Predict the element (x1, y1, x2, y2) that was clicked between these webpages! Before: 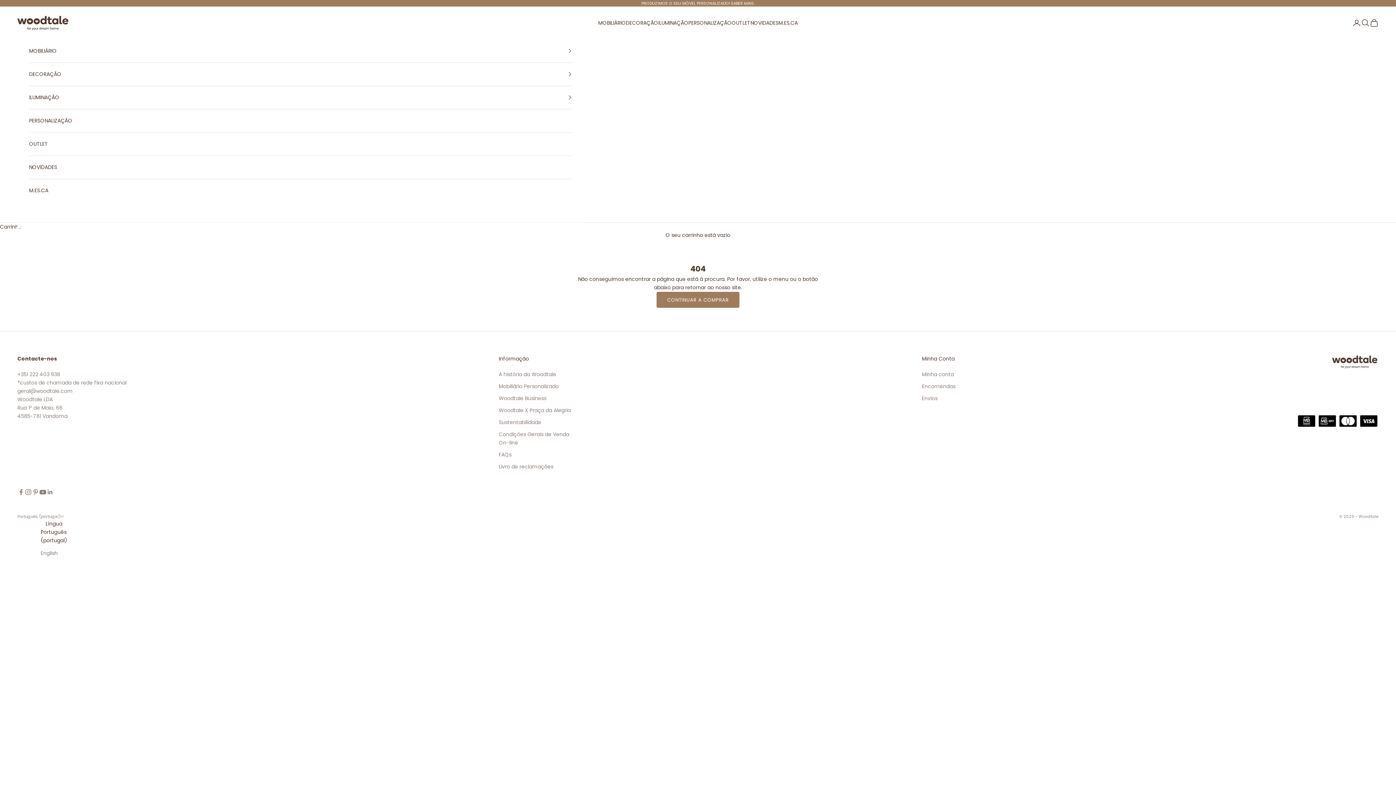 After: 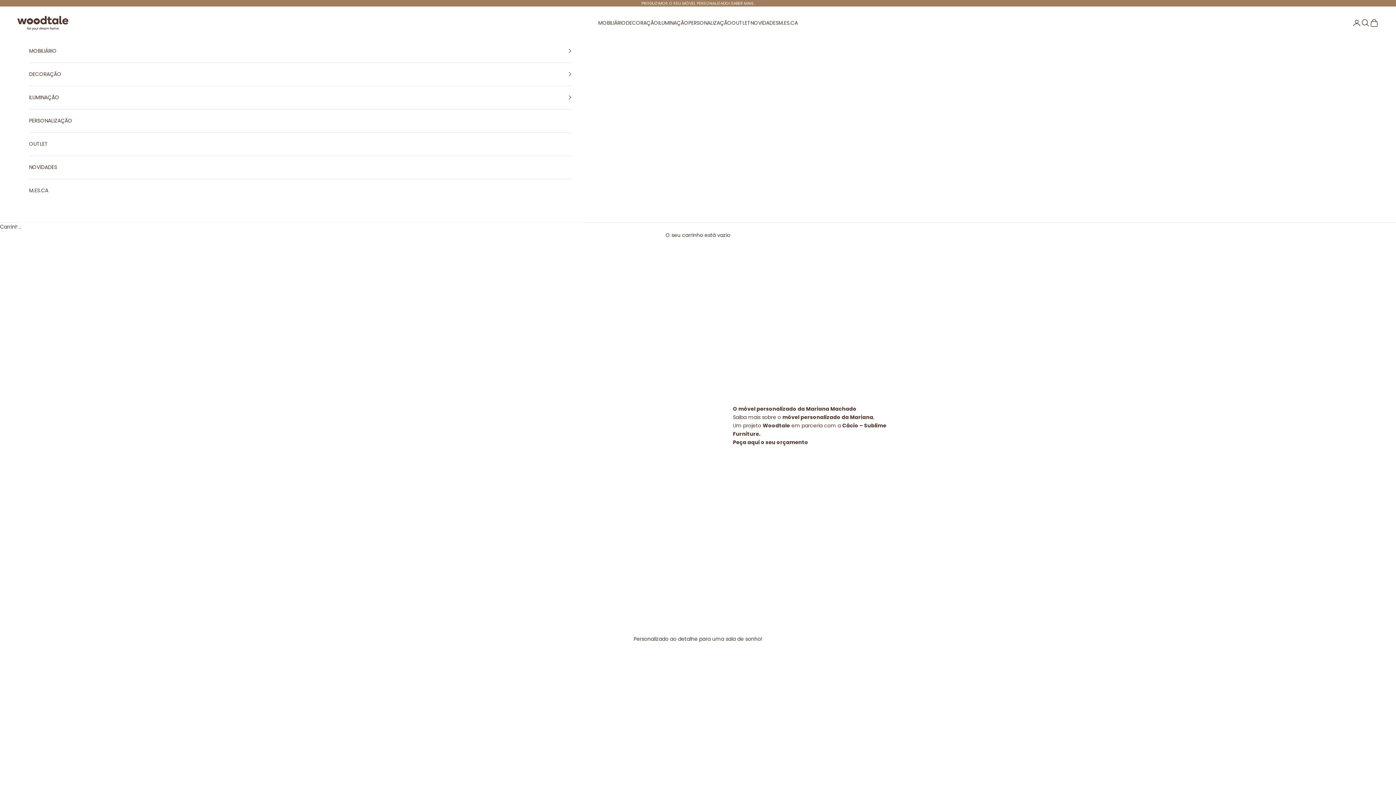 Action: label: PERSONALIZAÇÃO bbox: (29, 109, 572, 132)